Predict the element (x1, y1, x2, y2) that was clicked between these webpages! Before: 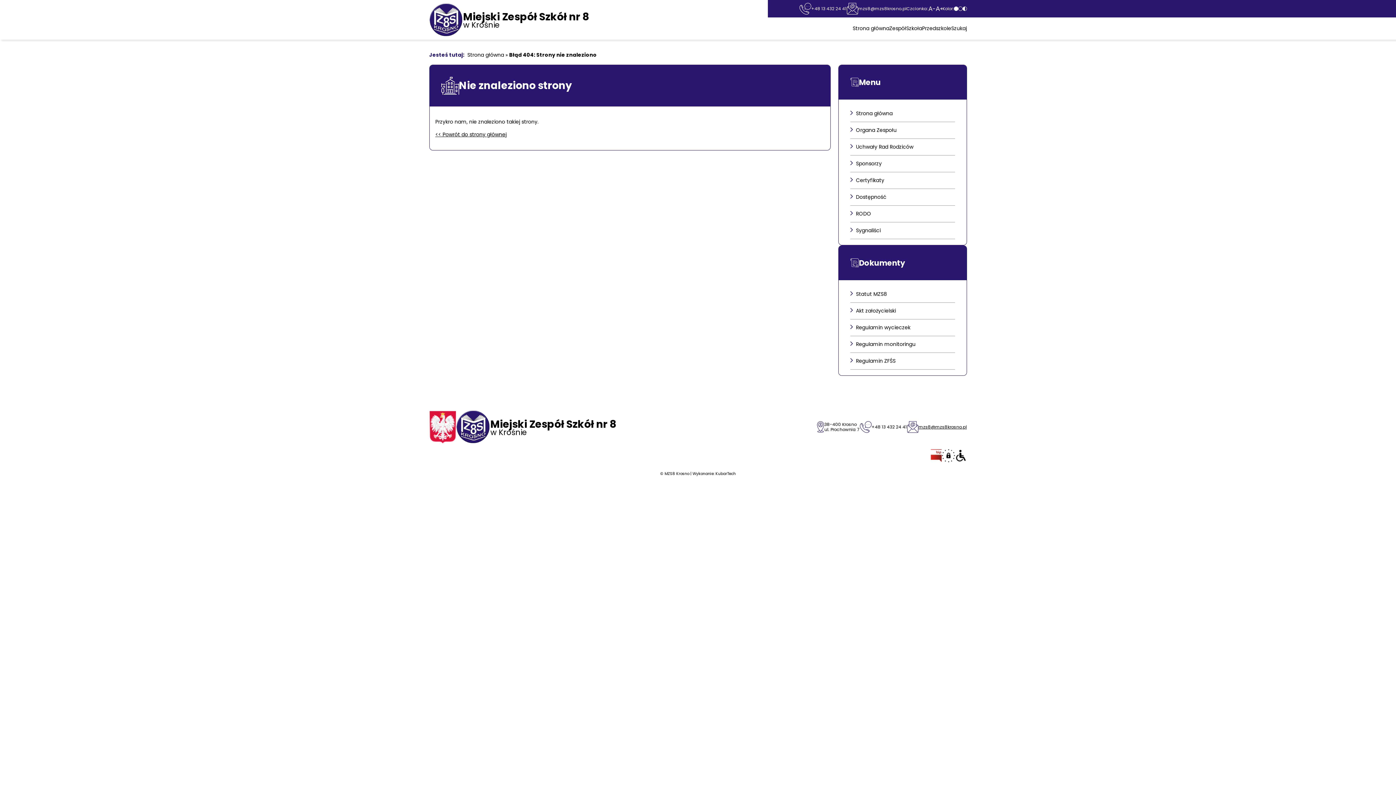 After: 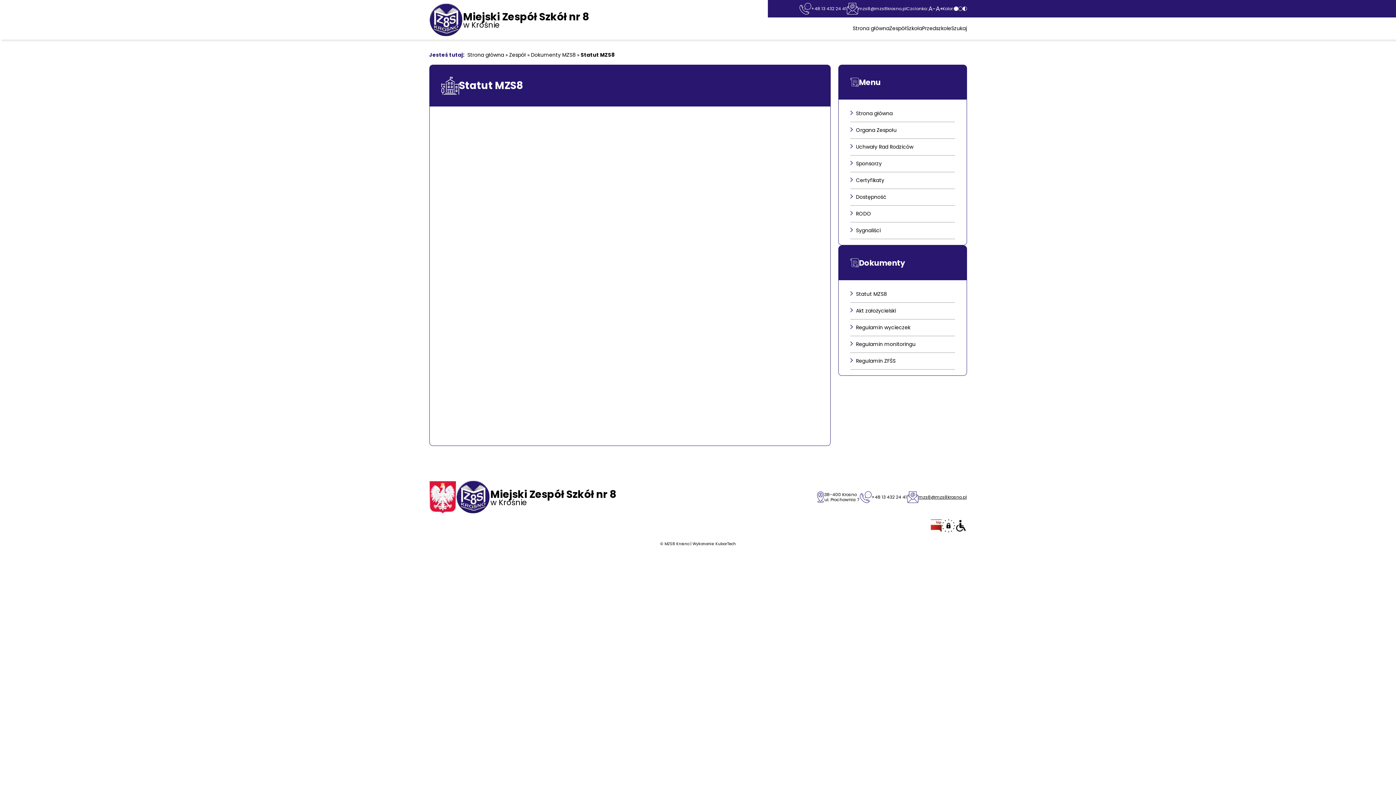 Action: label: Statut MZS8 bbox: (856, 290, 887, 298)